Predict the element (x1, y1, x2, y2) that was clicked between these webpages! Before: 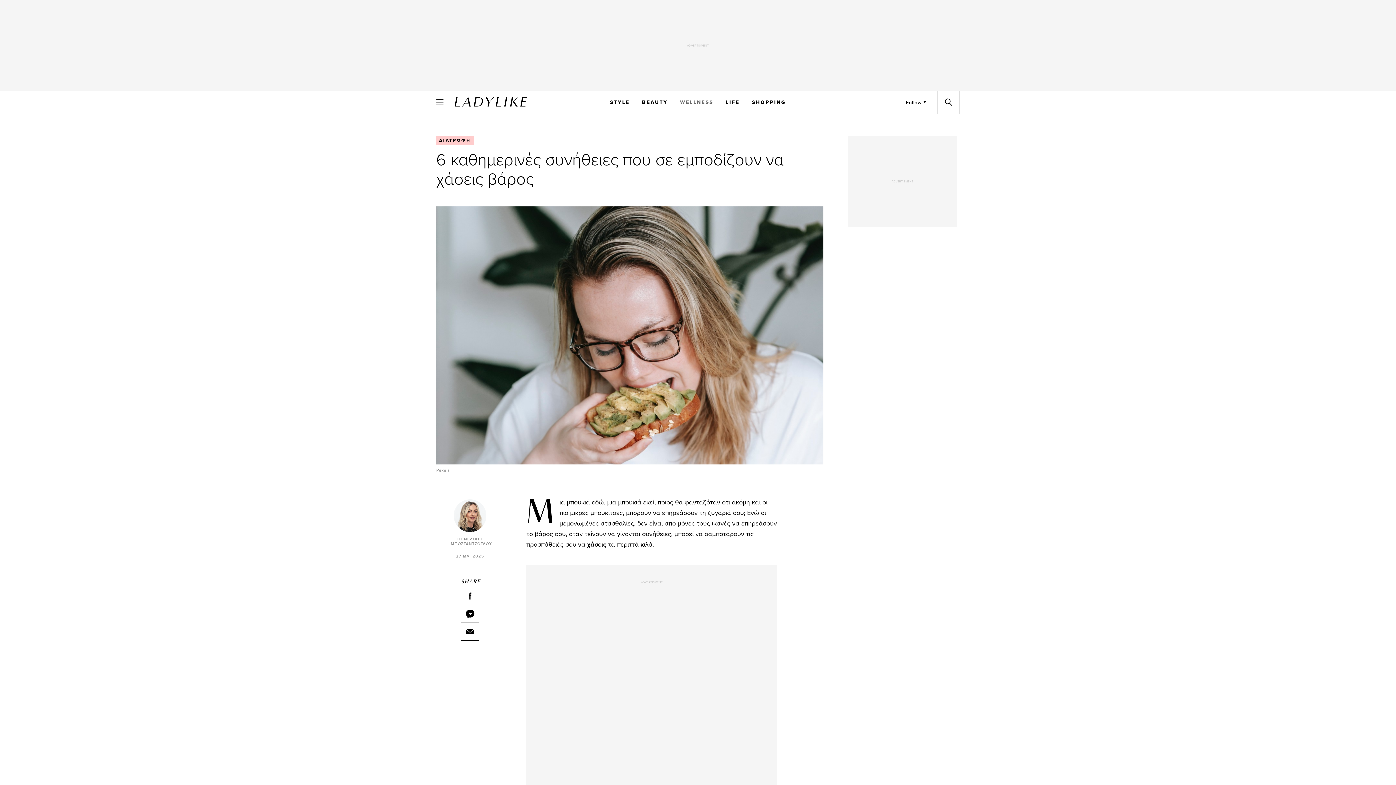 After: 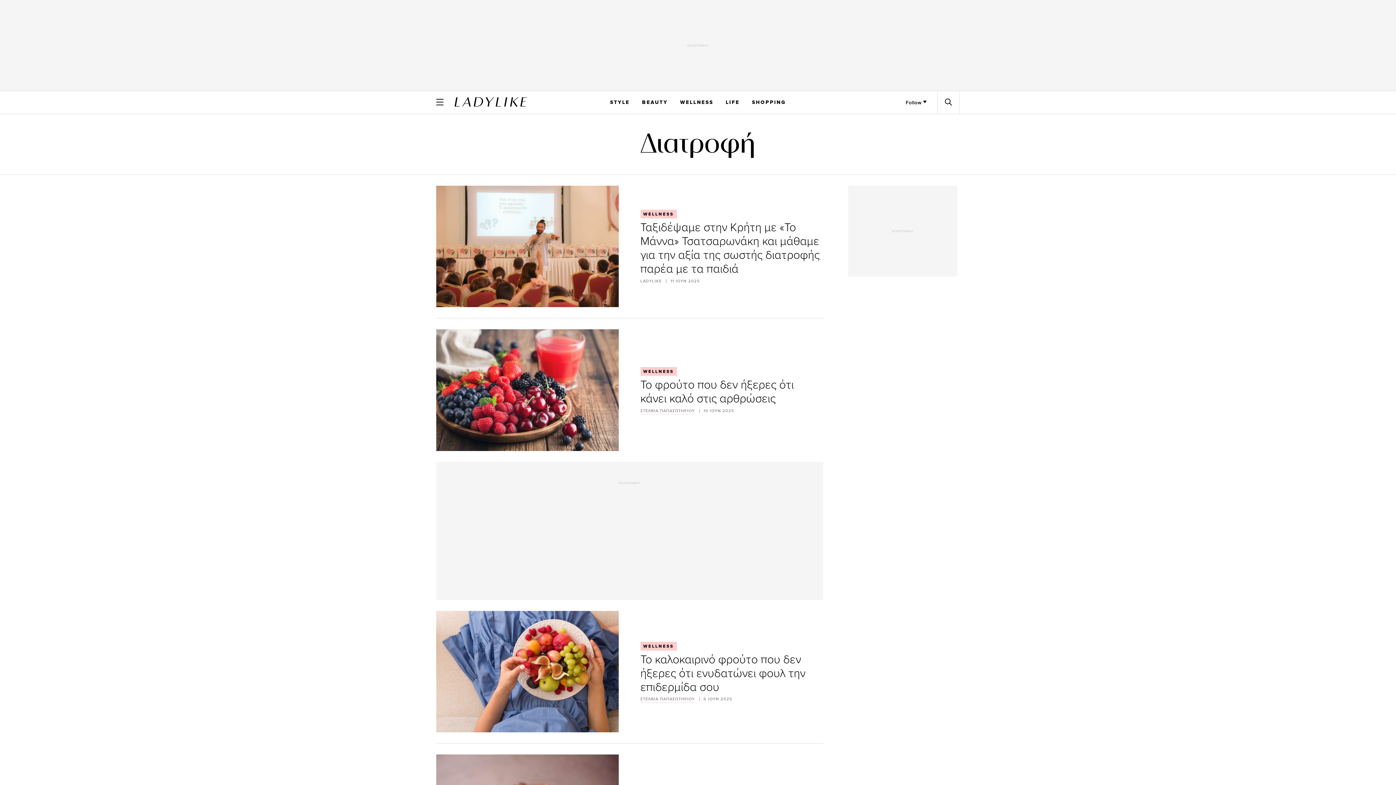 Action: label: ΔΙΑΤΡΟΦΗ bbox: (436, 136, 473, 144)